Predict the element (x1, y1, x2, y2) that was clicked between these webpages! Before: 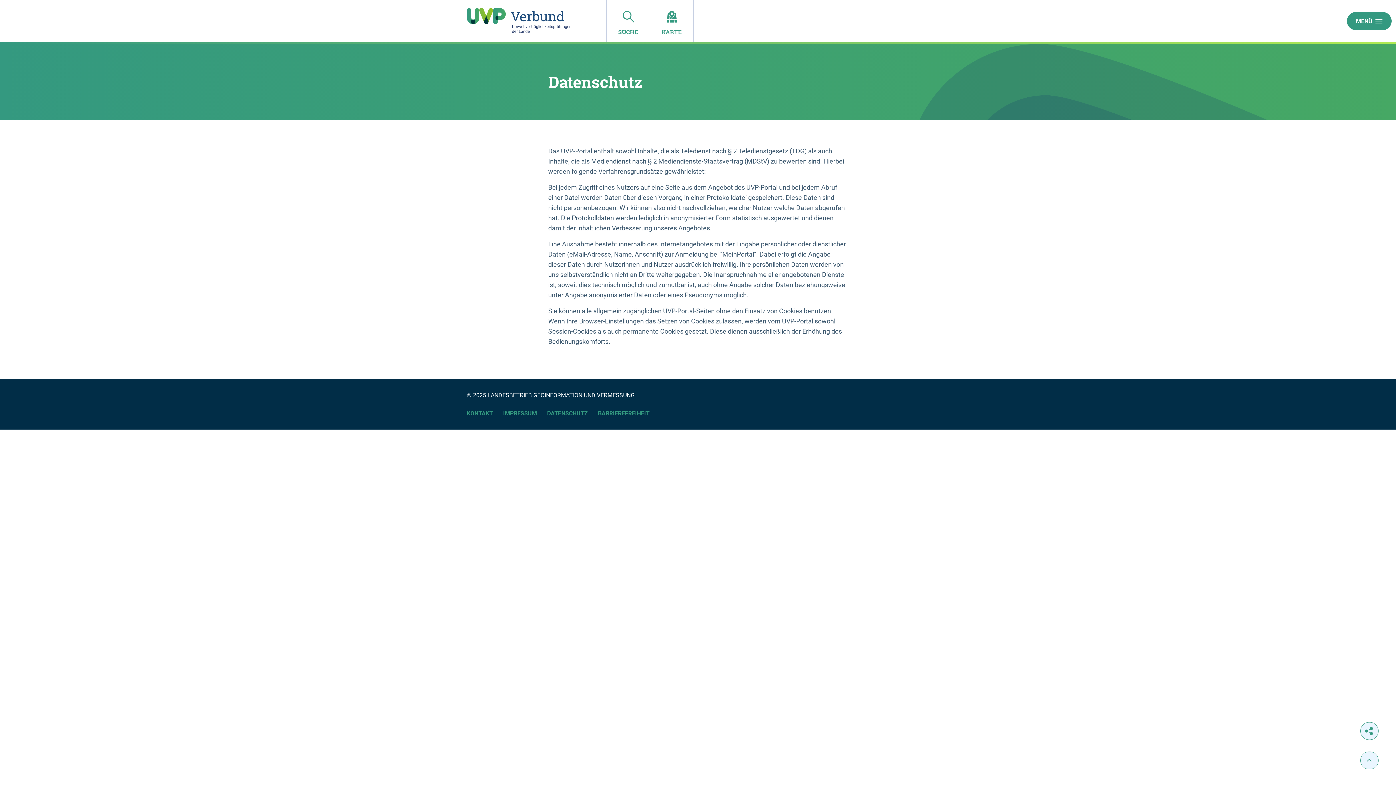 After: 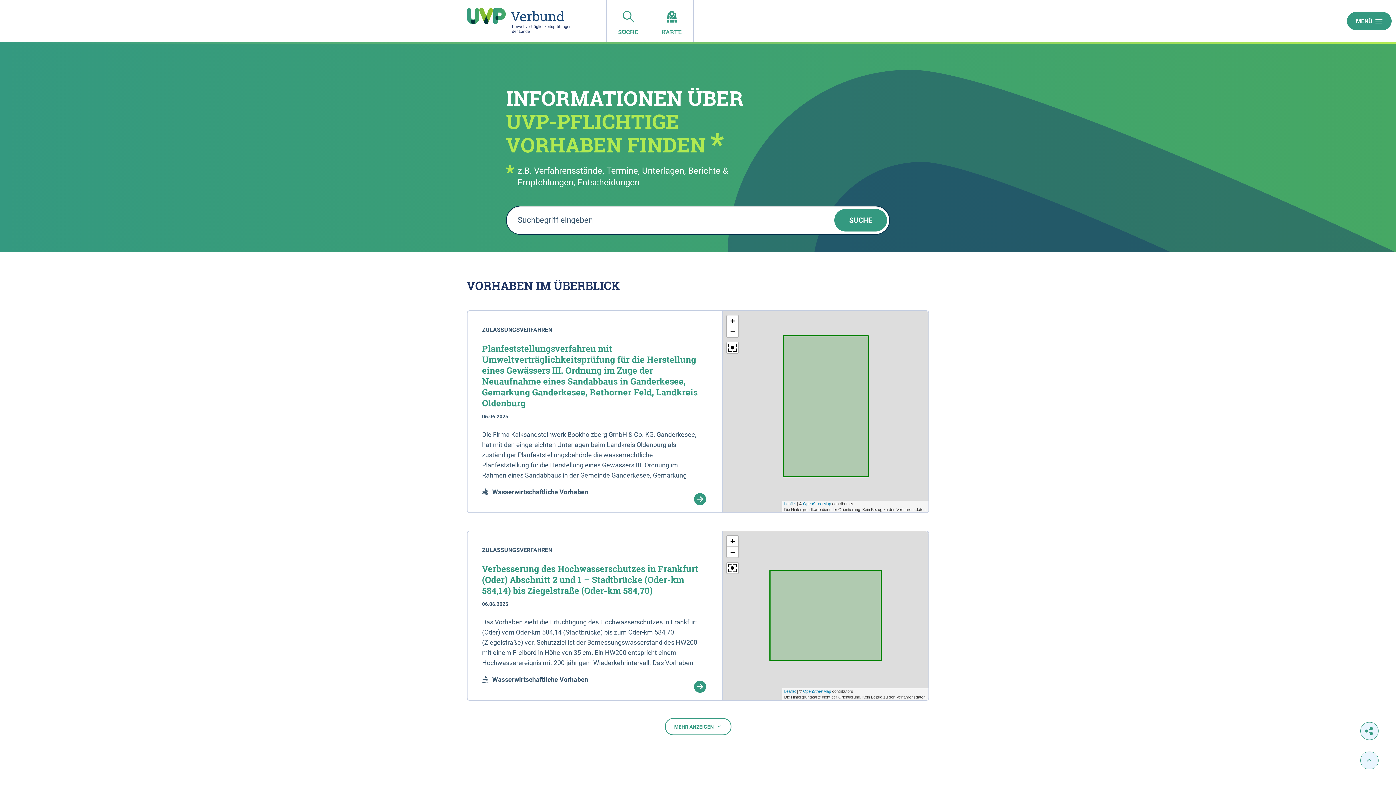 Action: bbox: (466, 8, 574, 35)